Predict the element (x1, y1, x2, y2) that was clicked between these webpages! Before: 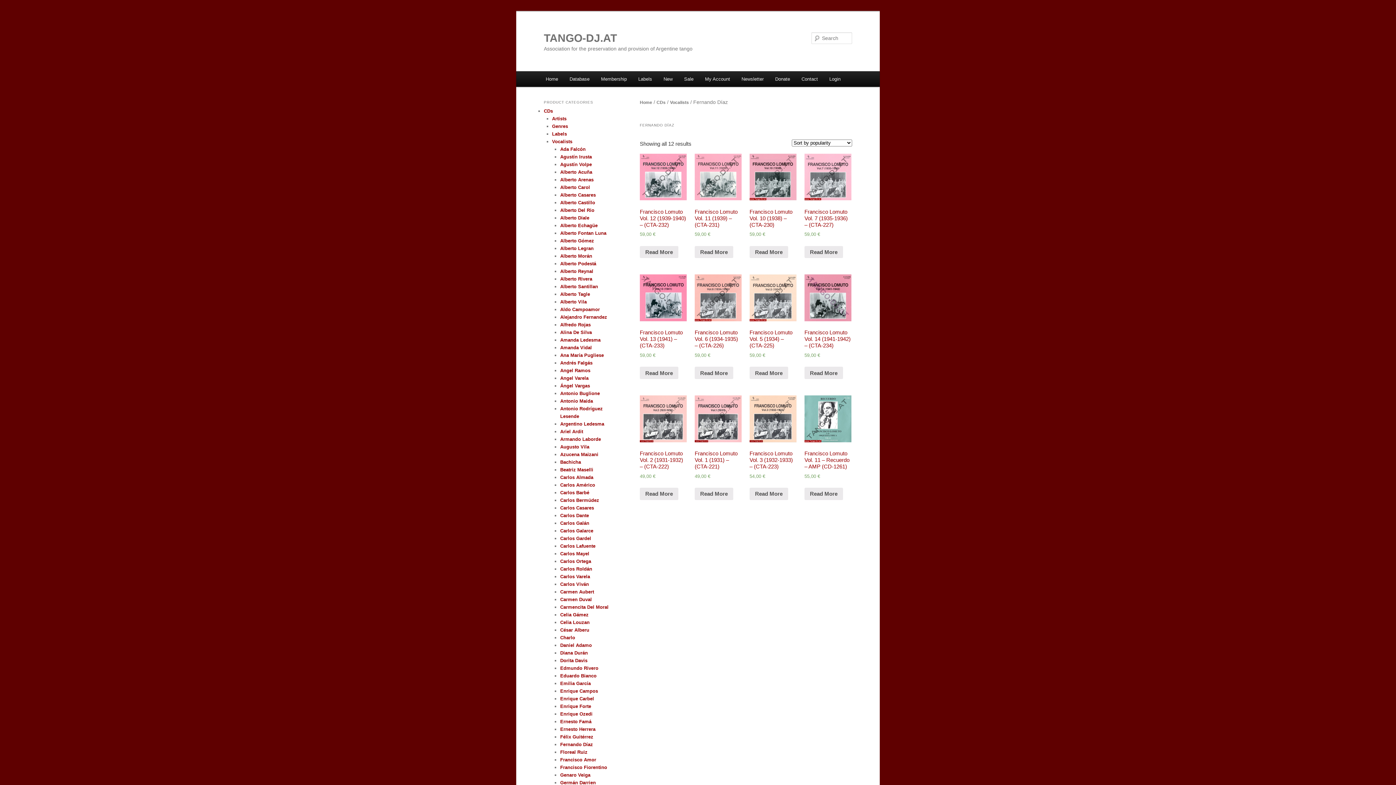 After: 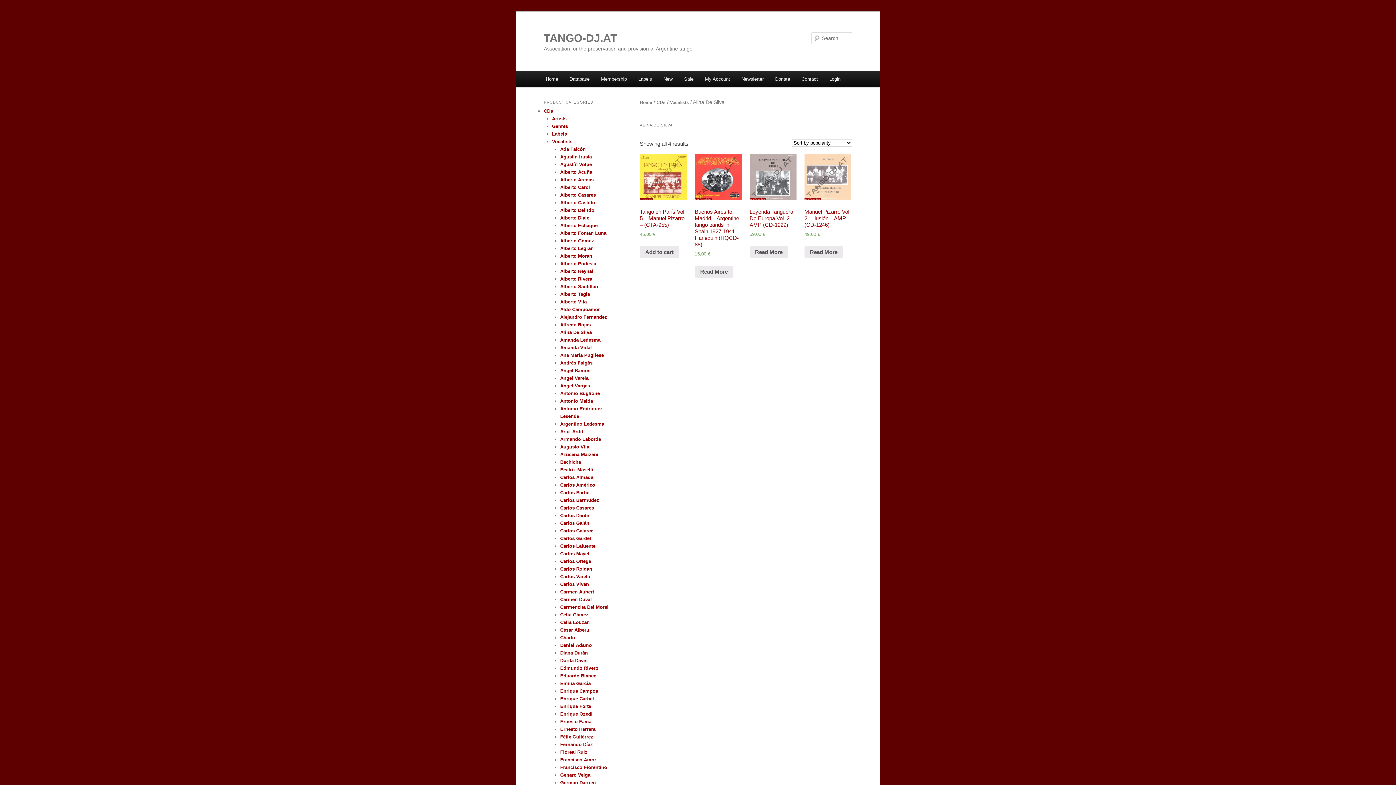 Action: label: Alina De Silva bbox: (560, 329, 592, 335)